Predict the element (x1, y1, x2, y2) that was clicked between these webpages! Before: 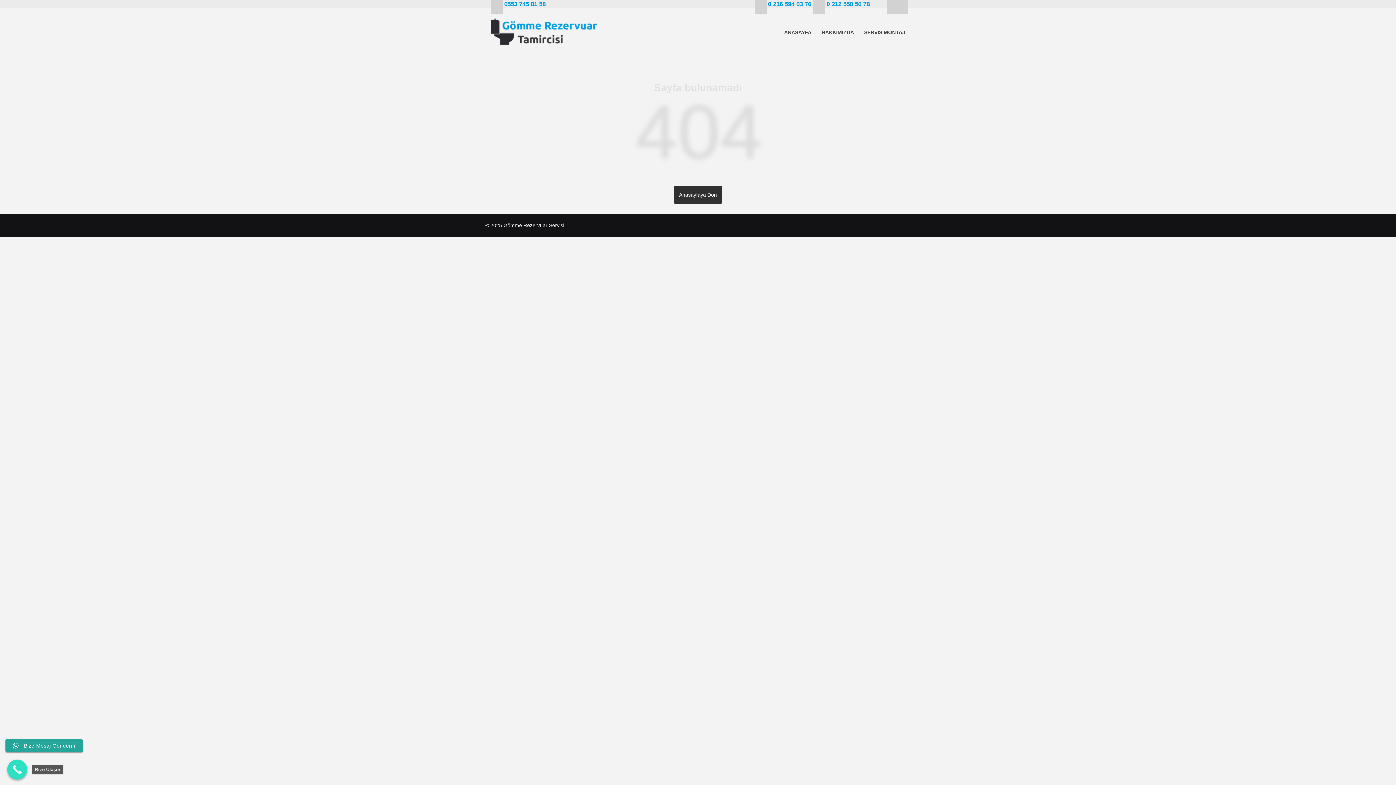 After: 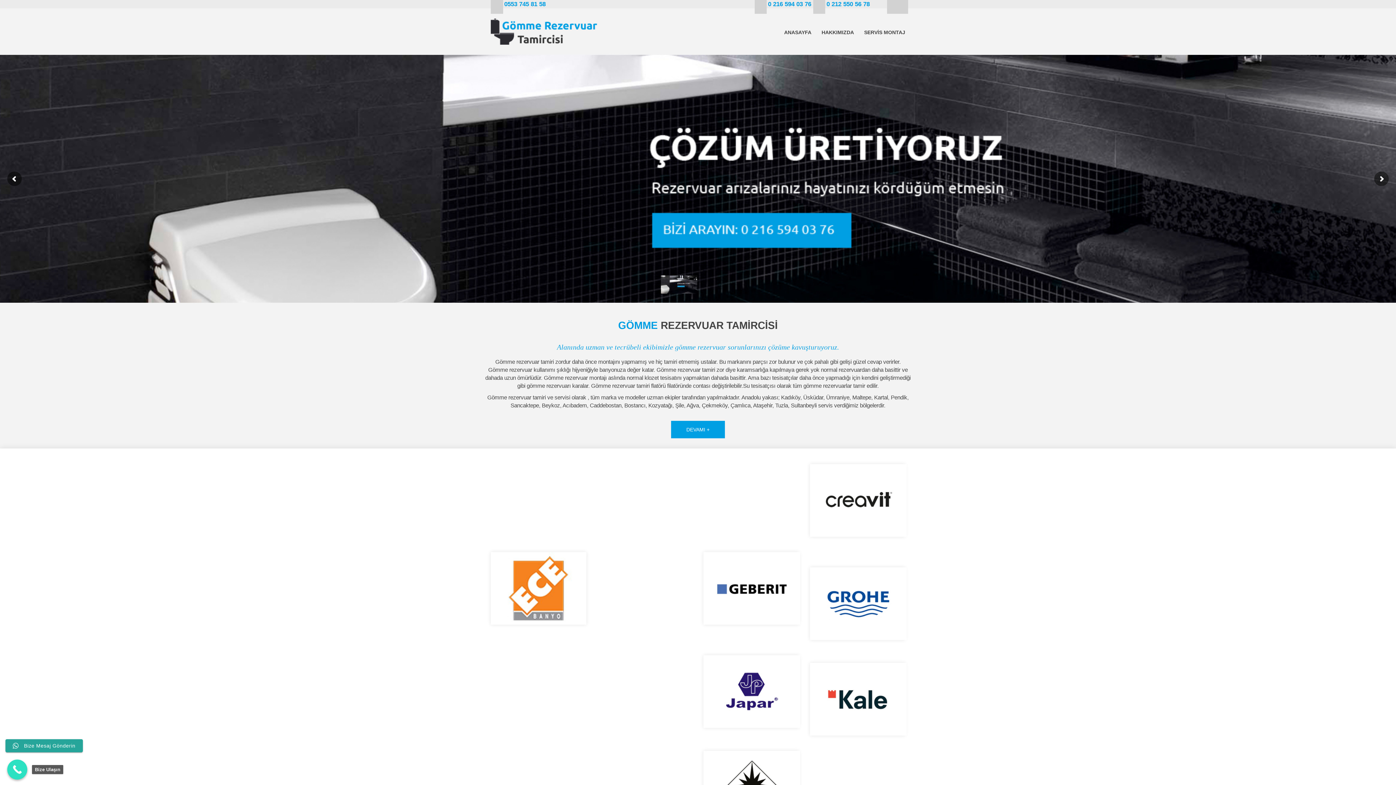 Action: bbox: (490, 28, 598, 34)